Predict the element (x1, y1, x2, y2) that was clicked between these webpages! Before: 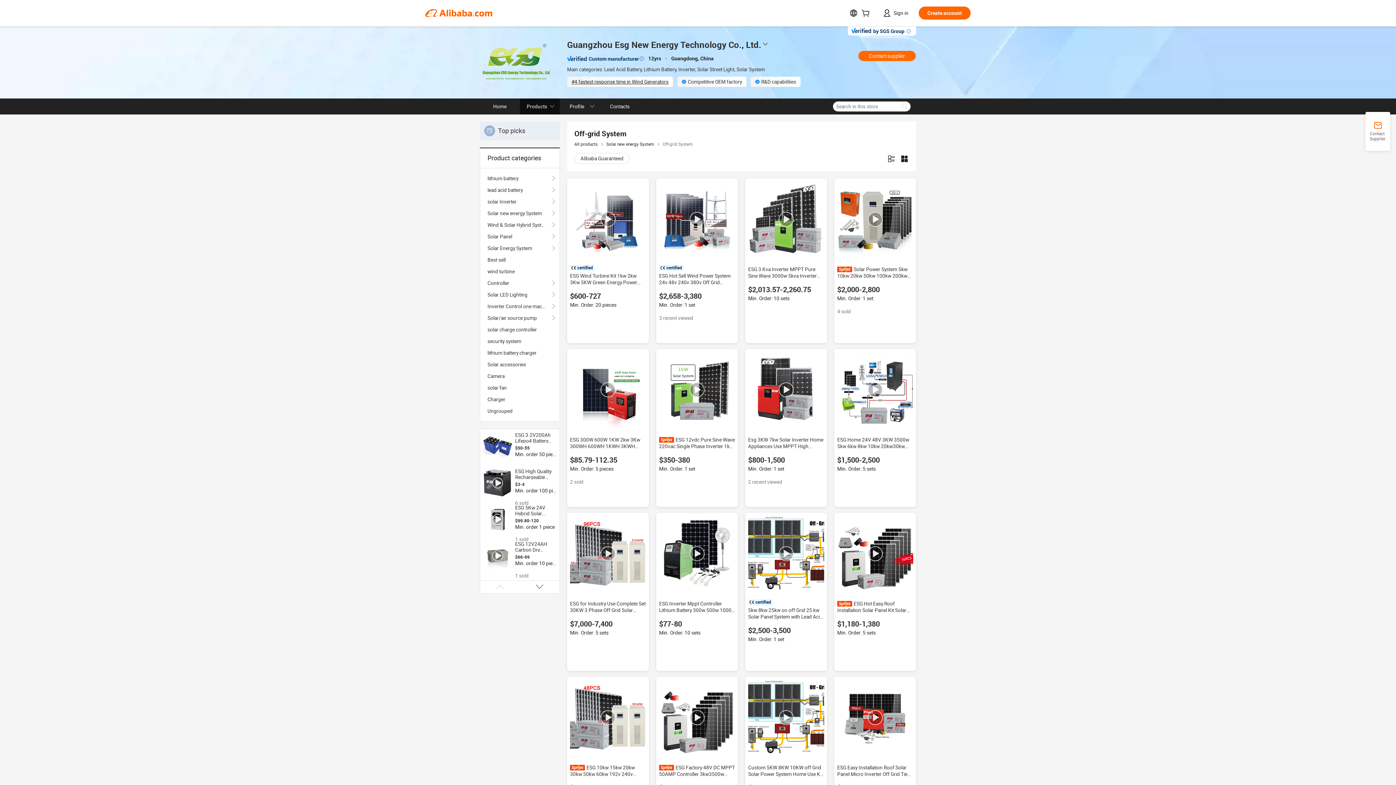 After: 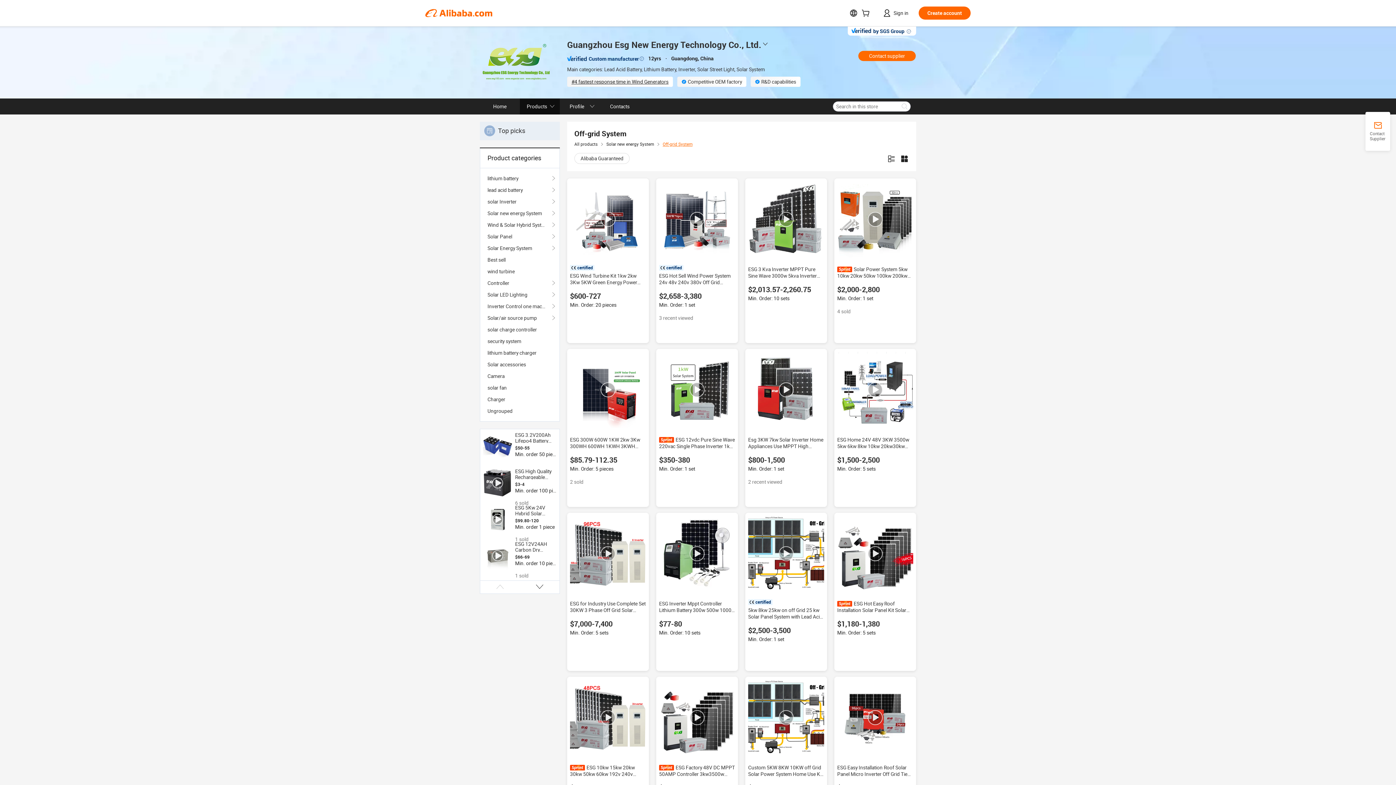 Action: label: Off-grid System bbox: (662, 141, 692, 146)